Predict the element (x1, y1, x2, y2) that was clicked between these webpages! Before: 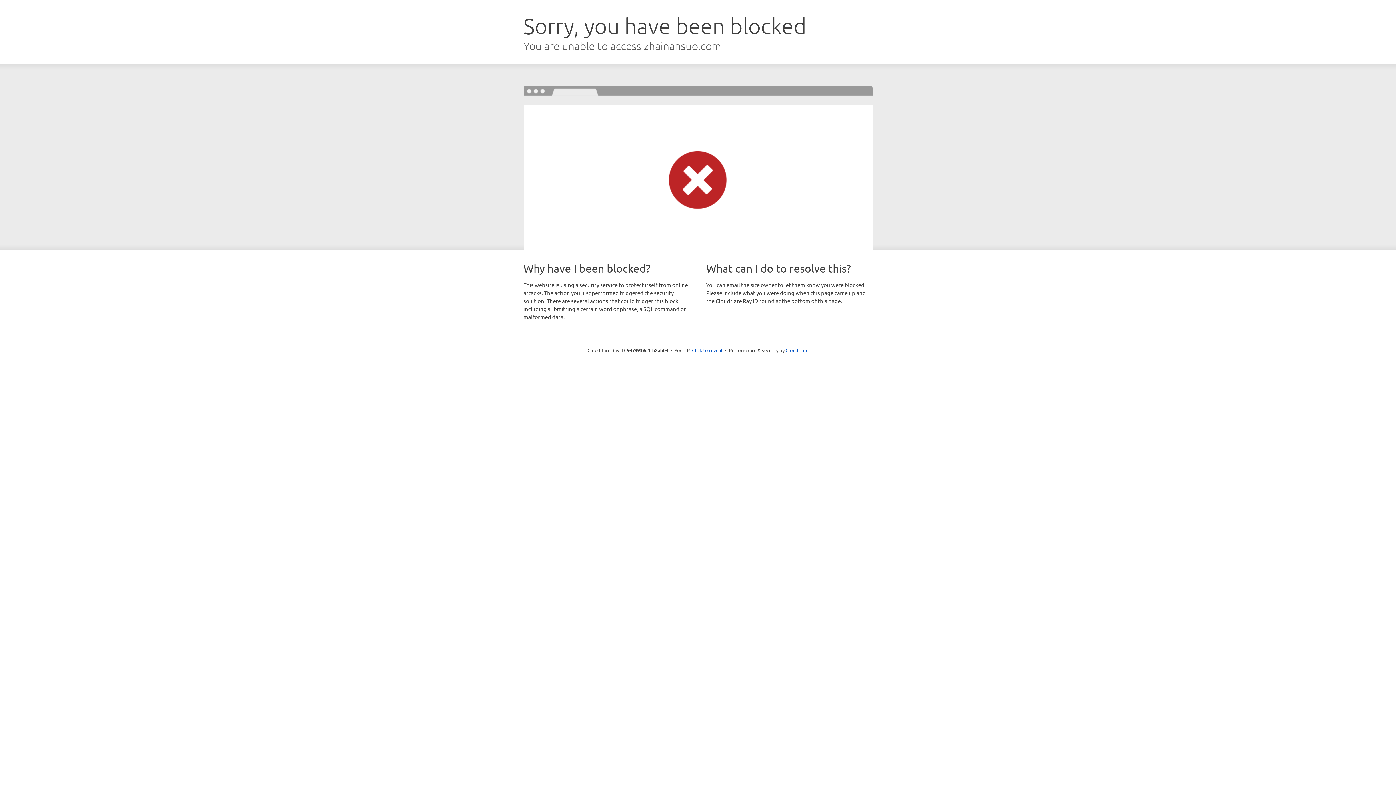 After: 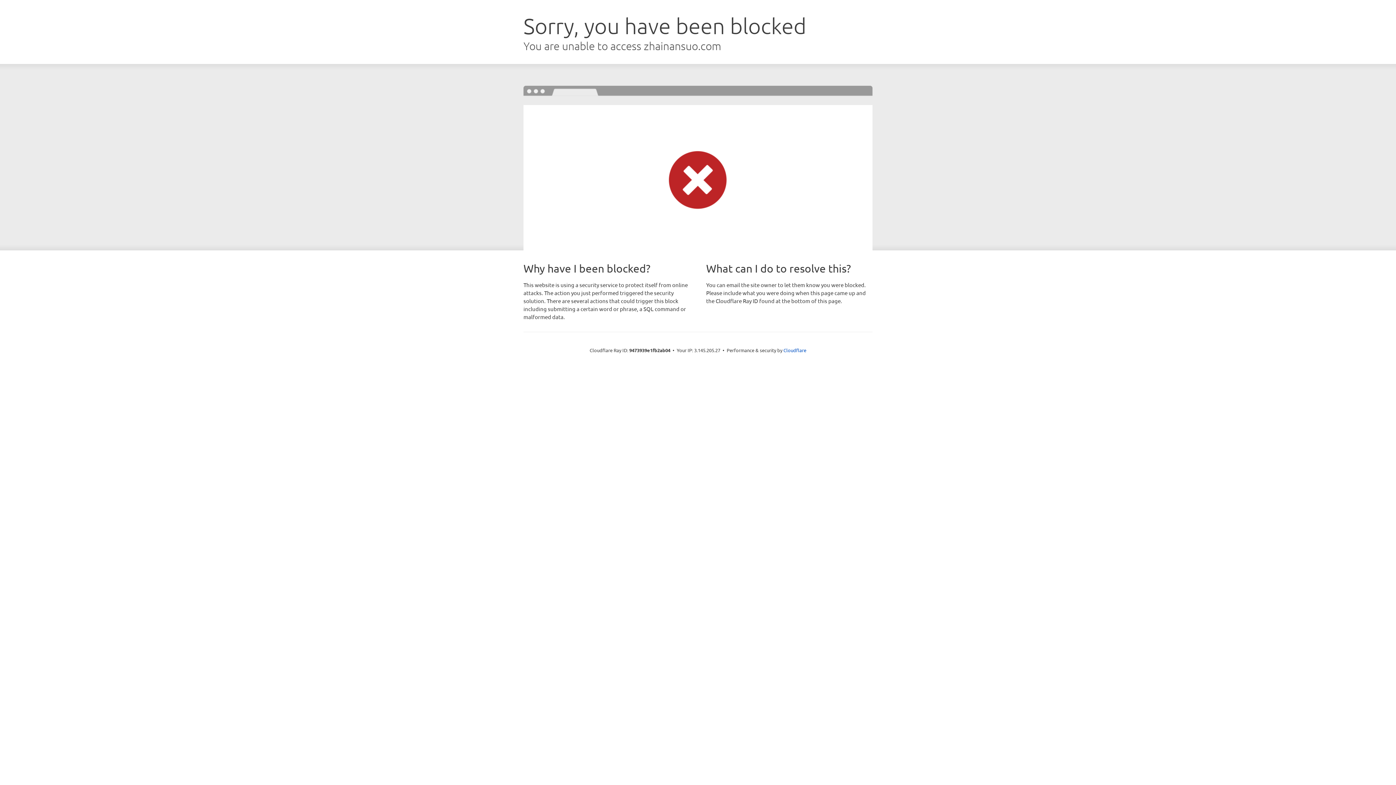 Action: label: Click to reveal bbox: (692, 346, 722, 353)